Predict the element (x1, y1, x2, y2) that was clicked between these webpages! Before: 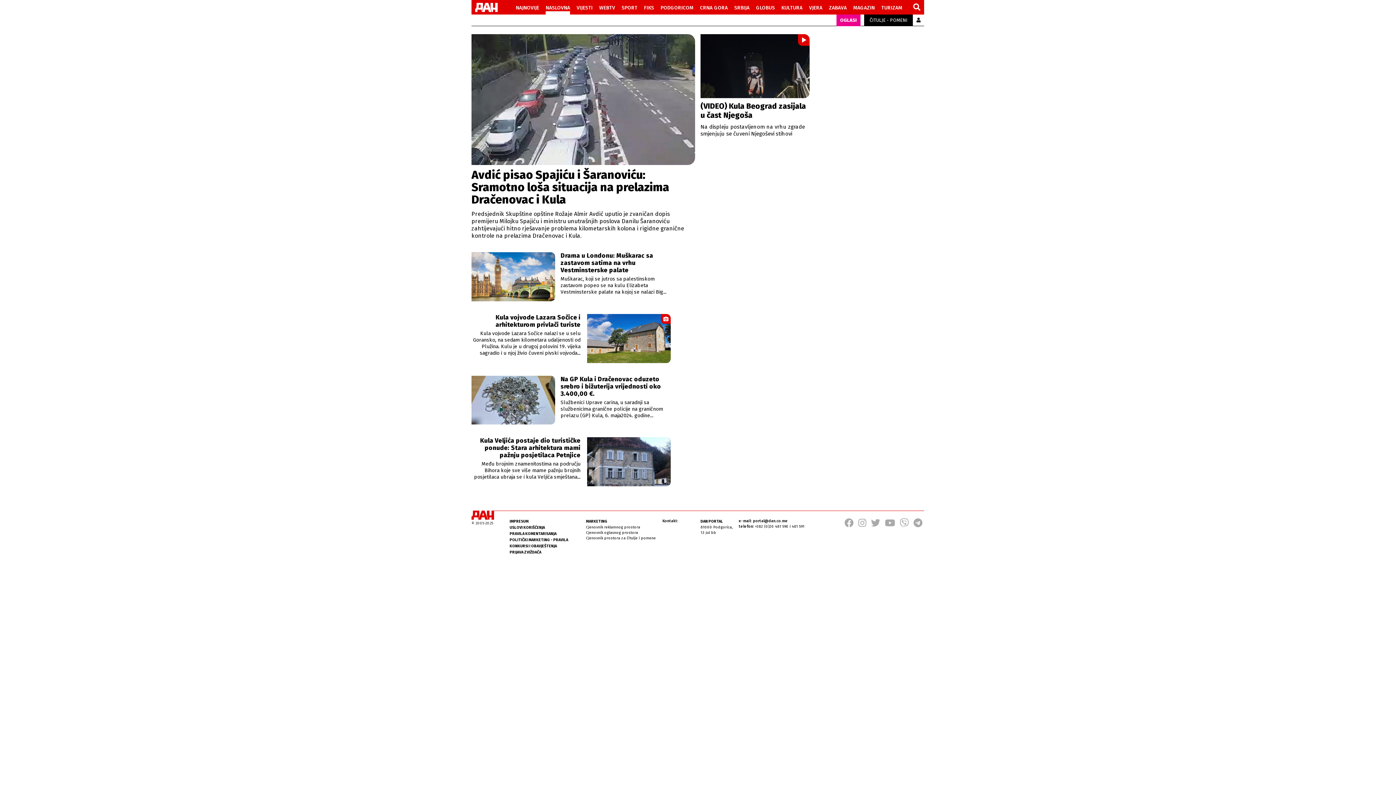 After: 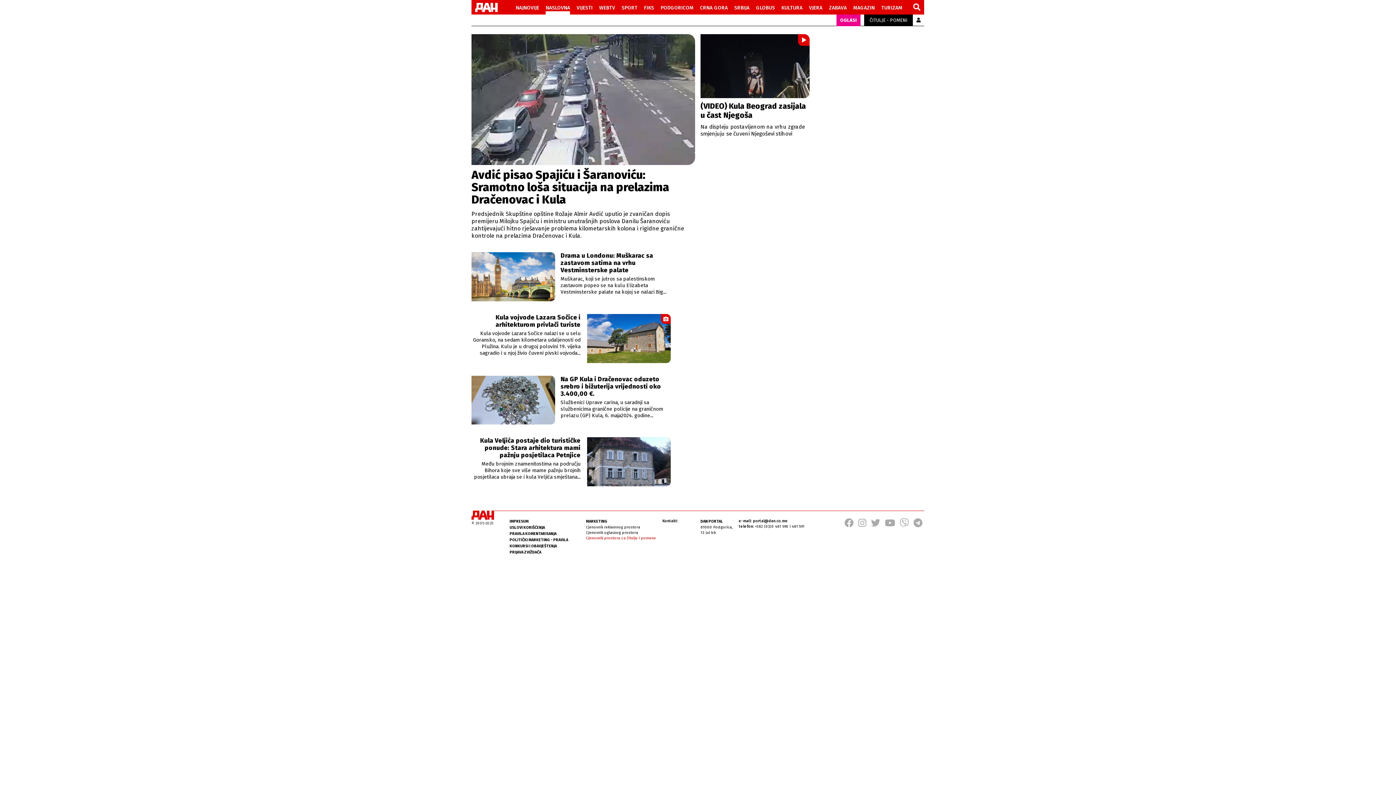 Action: label: Cjenovnik prostora za čitulje i pomene bbox: (586, 536, 656, 540)